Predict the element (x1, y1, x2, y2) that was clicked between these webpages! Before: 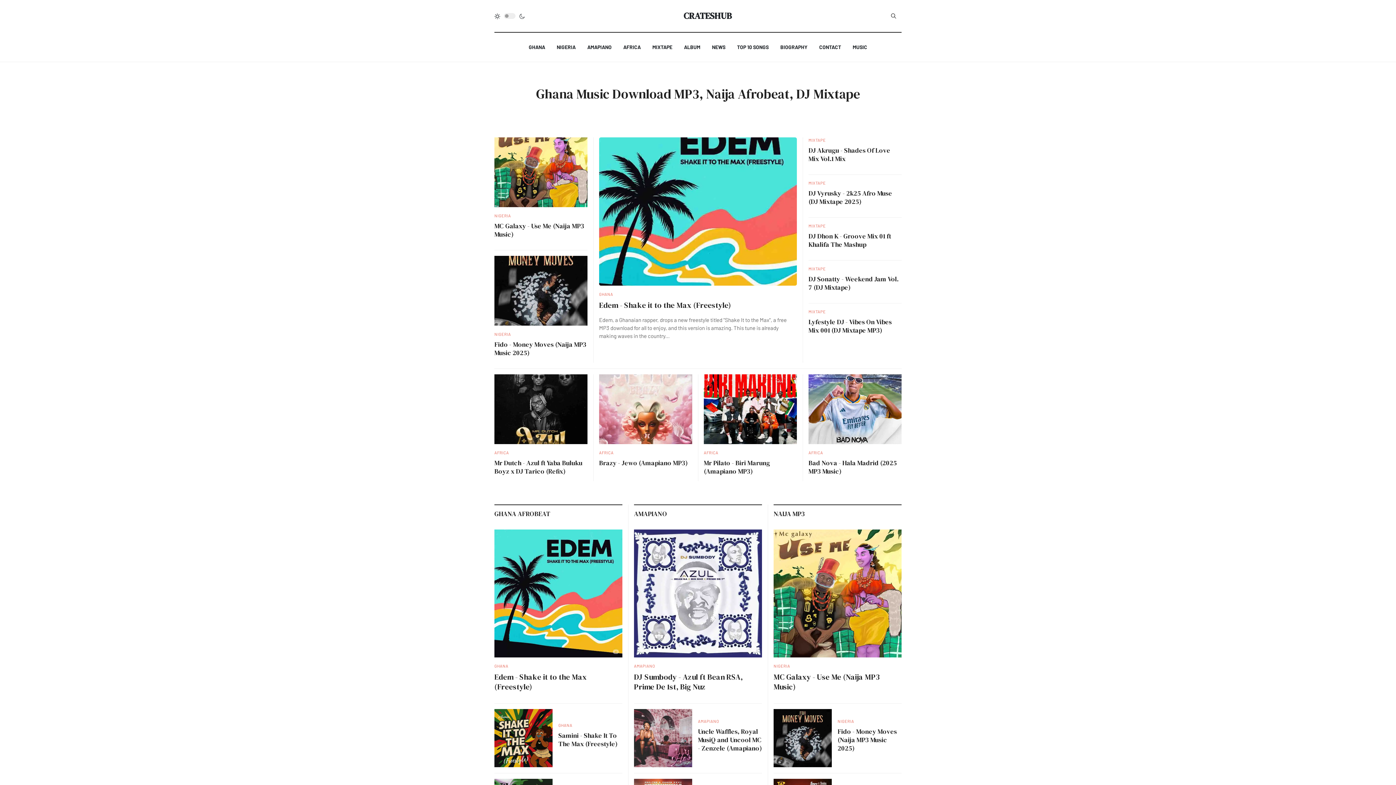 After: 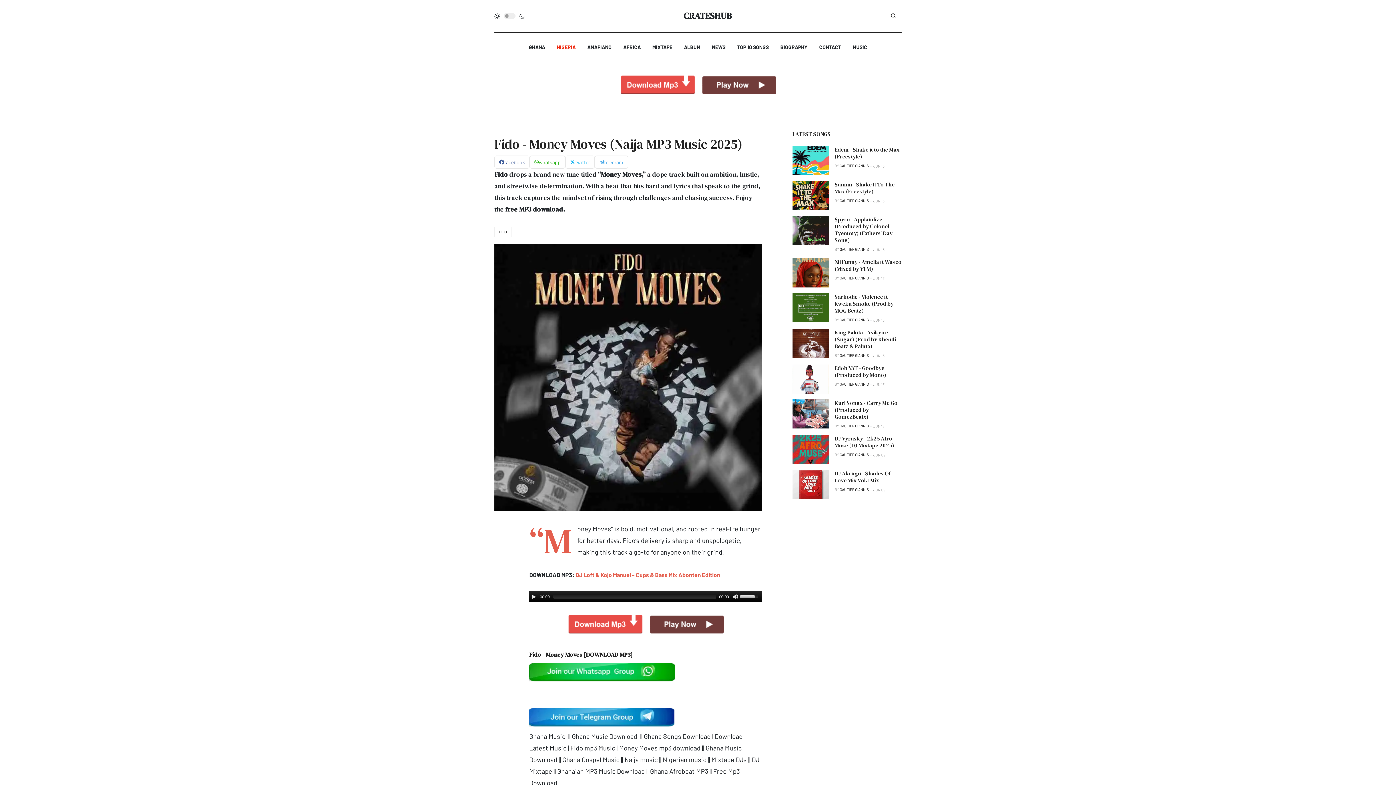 Action: bbox: (494, 340, 586, 357) label: Fido - Money Moves (Naija MP3 Music 2025)